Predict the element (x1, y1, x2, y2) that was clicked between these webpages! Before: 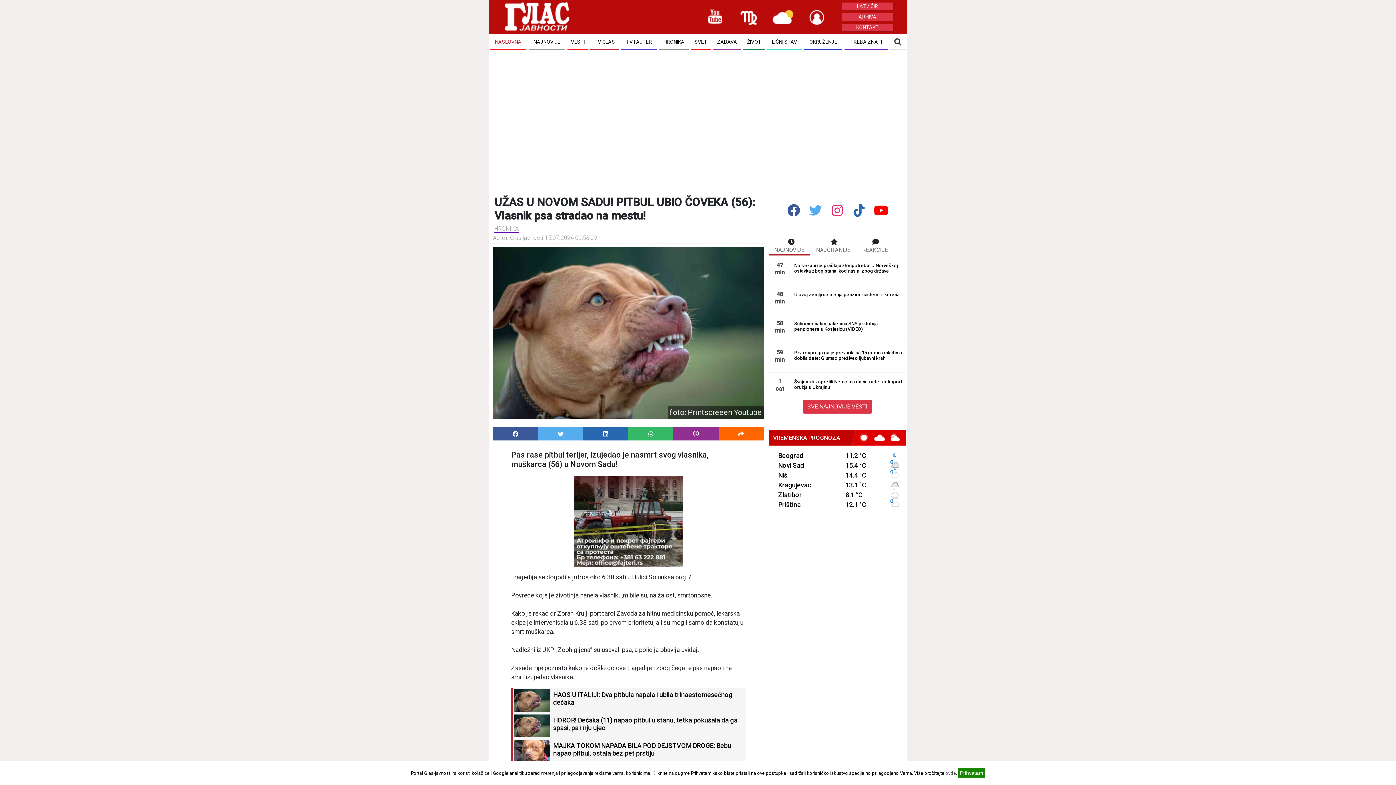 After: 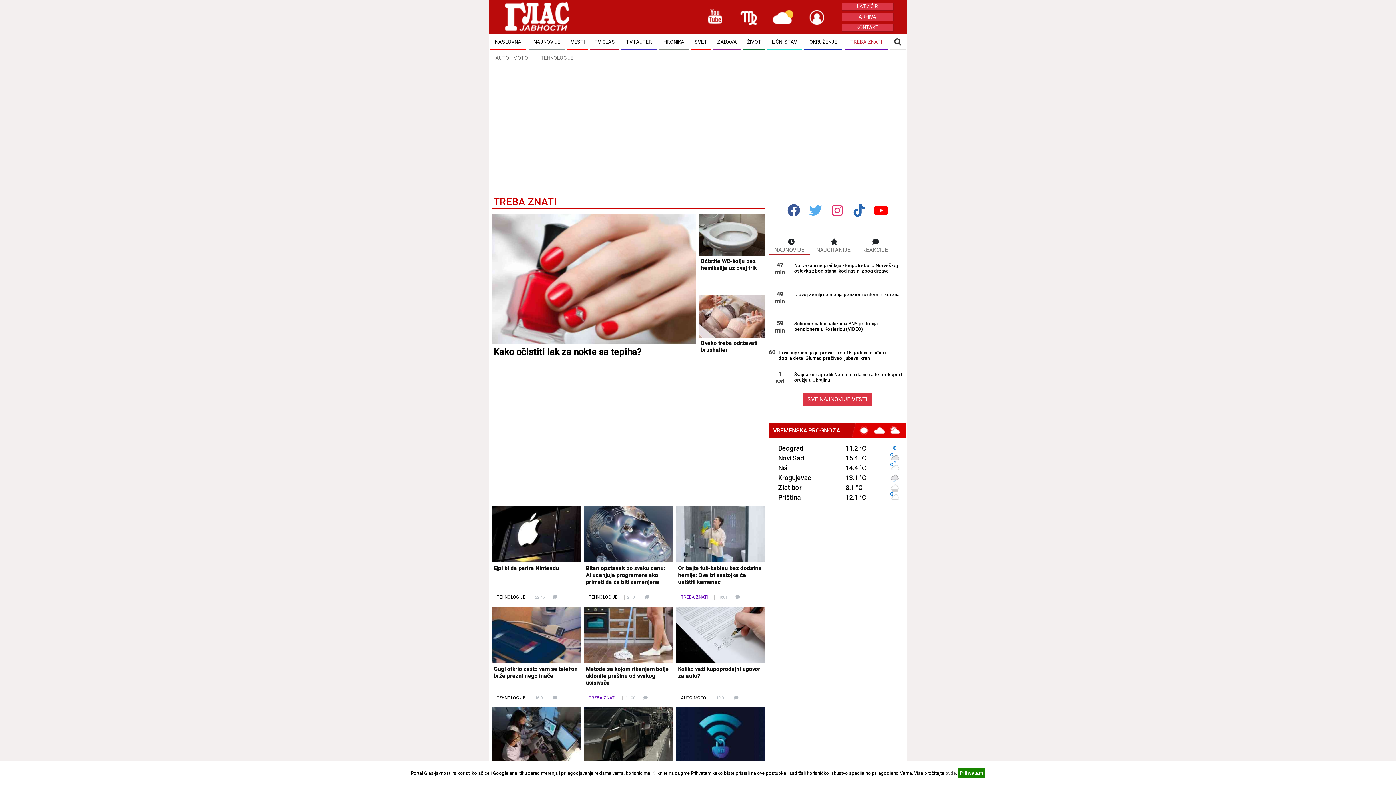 Action: bbox: (844, 34, 888, 50) label: TREBA ZNATI